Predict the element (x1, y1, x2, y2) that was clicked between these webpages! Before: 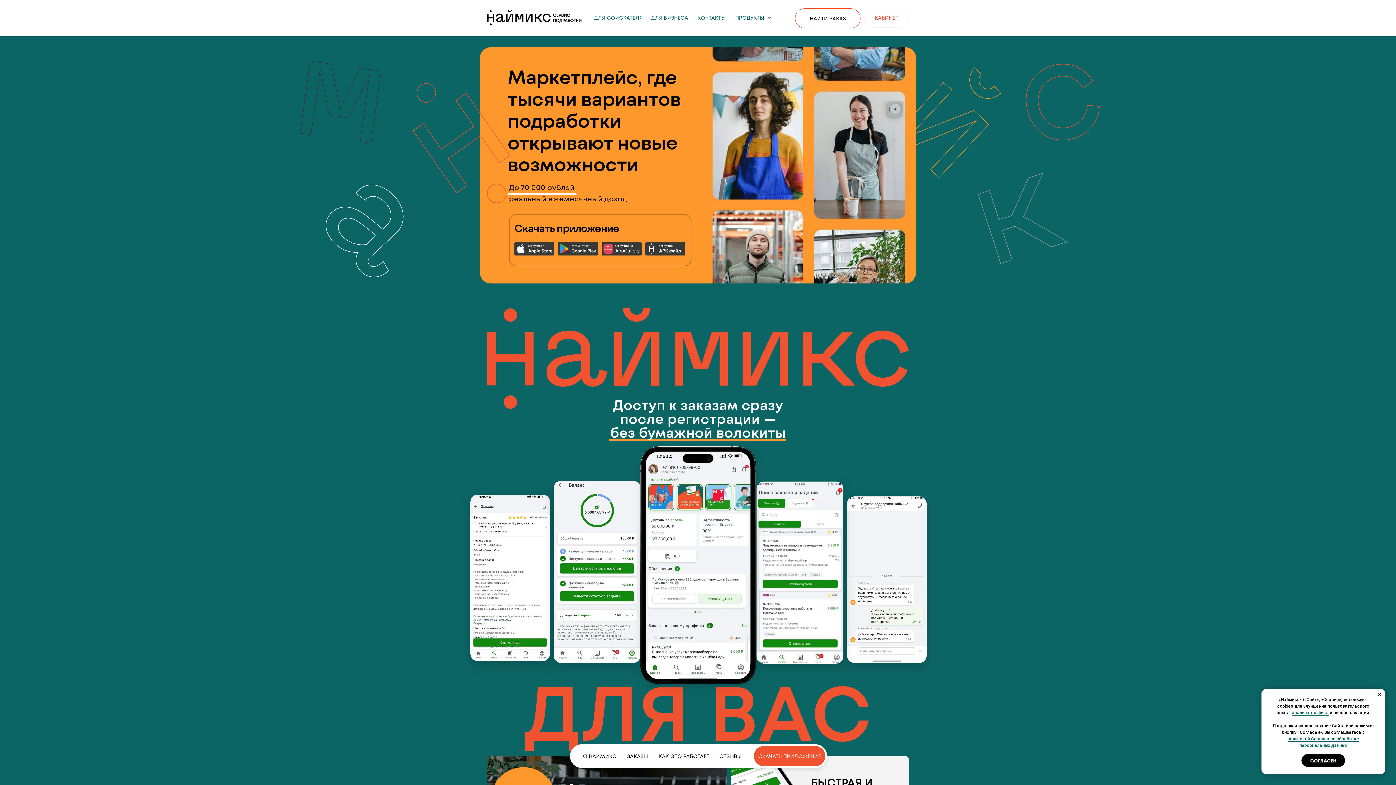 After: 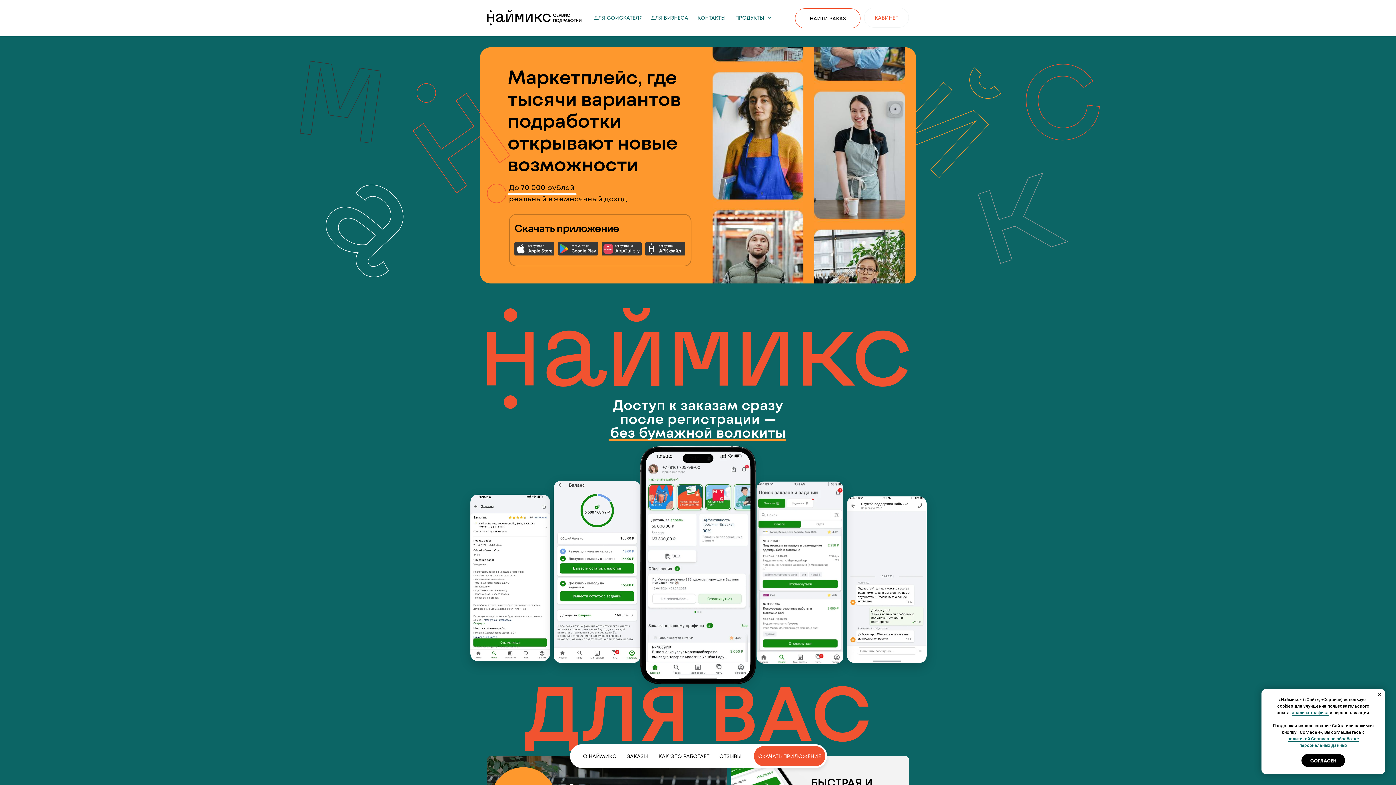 Action: bbox: (558, 242, 598, 255)